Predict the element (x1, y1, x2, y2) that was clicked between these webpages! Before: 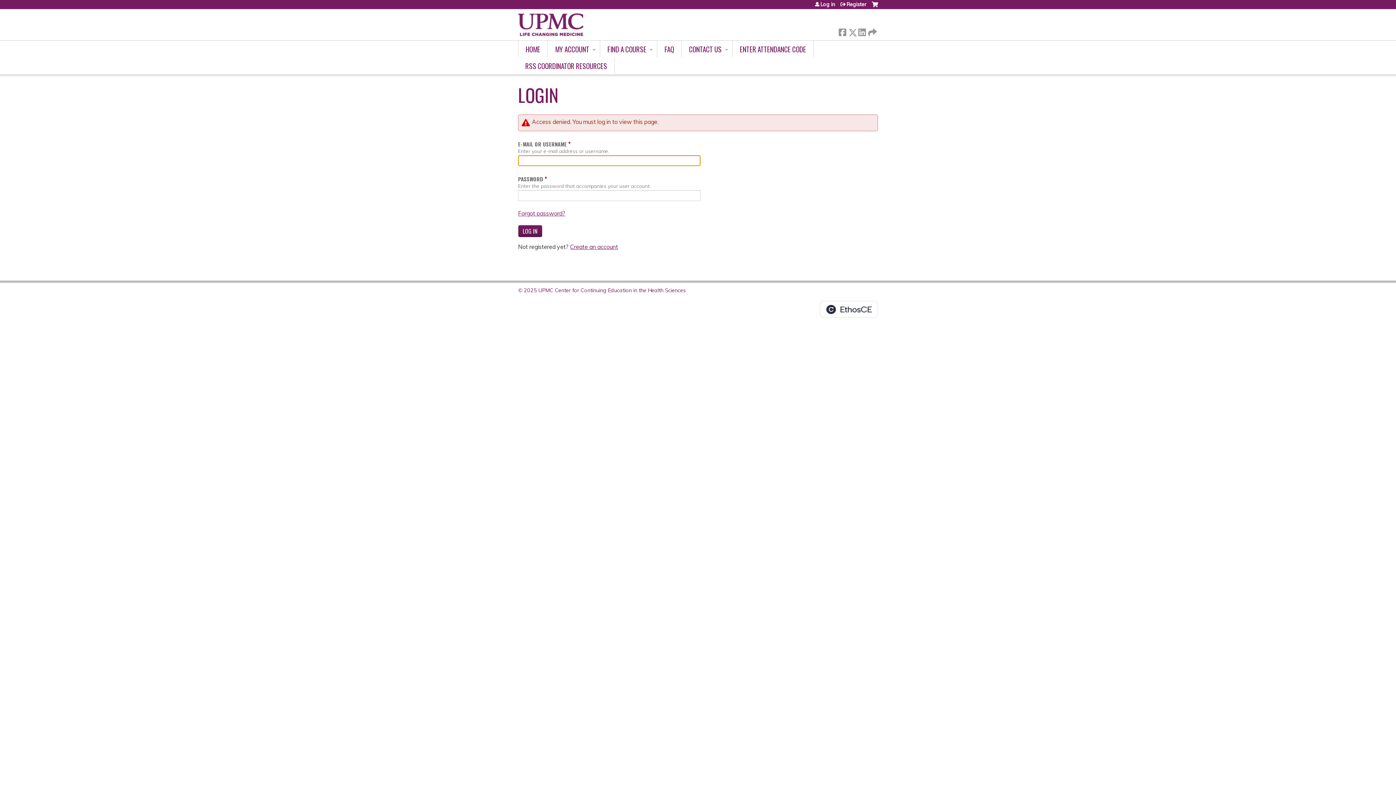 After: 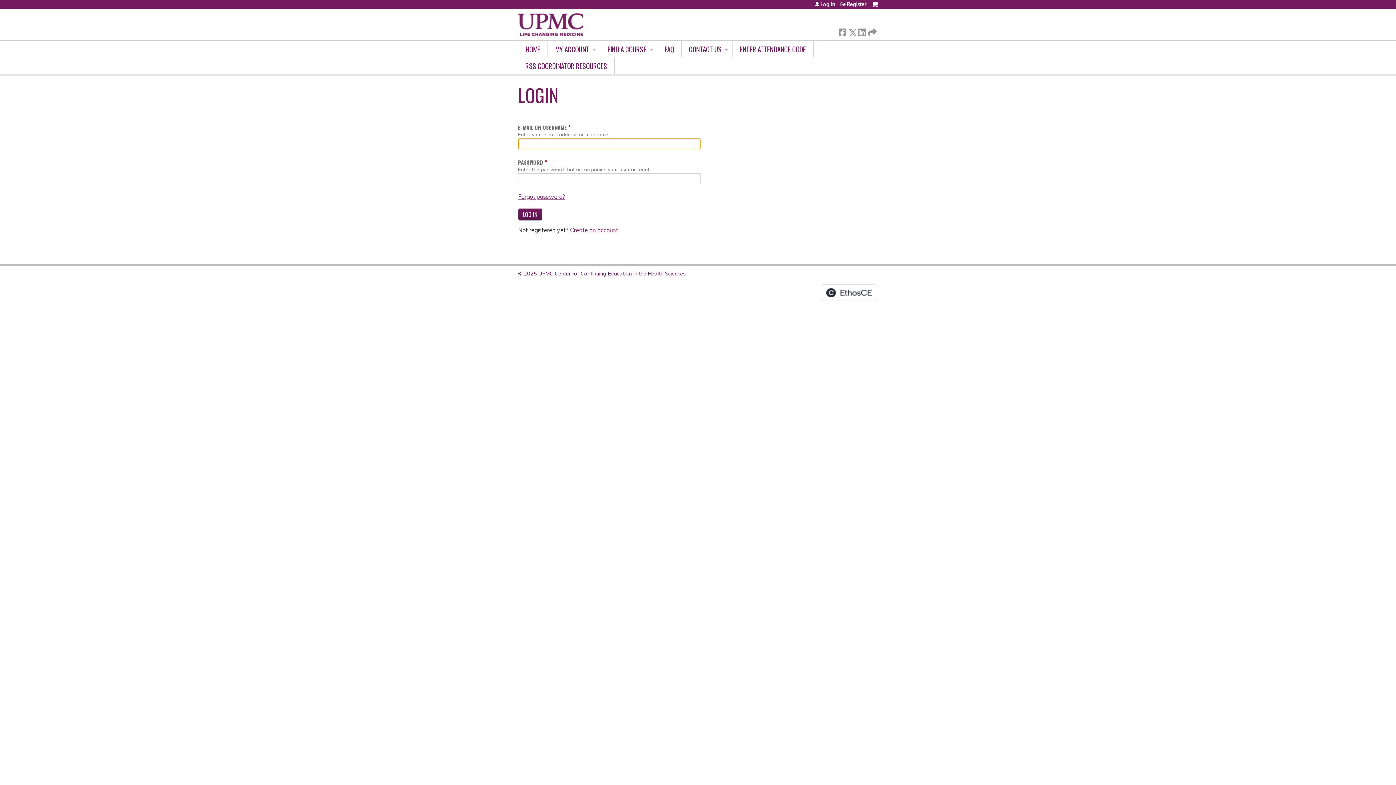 Action: bbox: (815, 1, 835, 6) label: Log in